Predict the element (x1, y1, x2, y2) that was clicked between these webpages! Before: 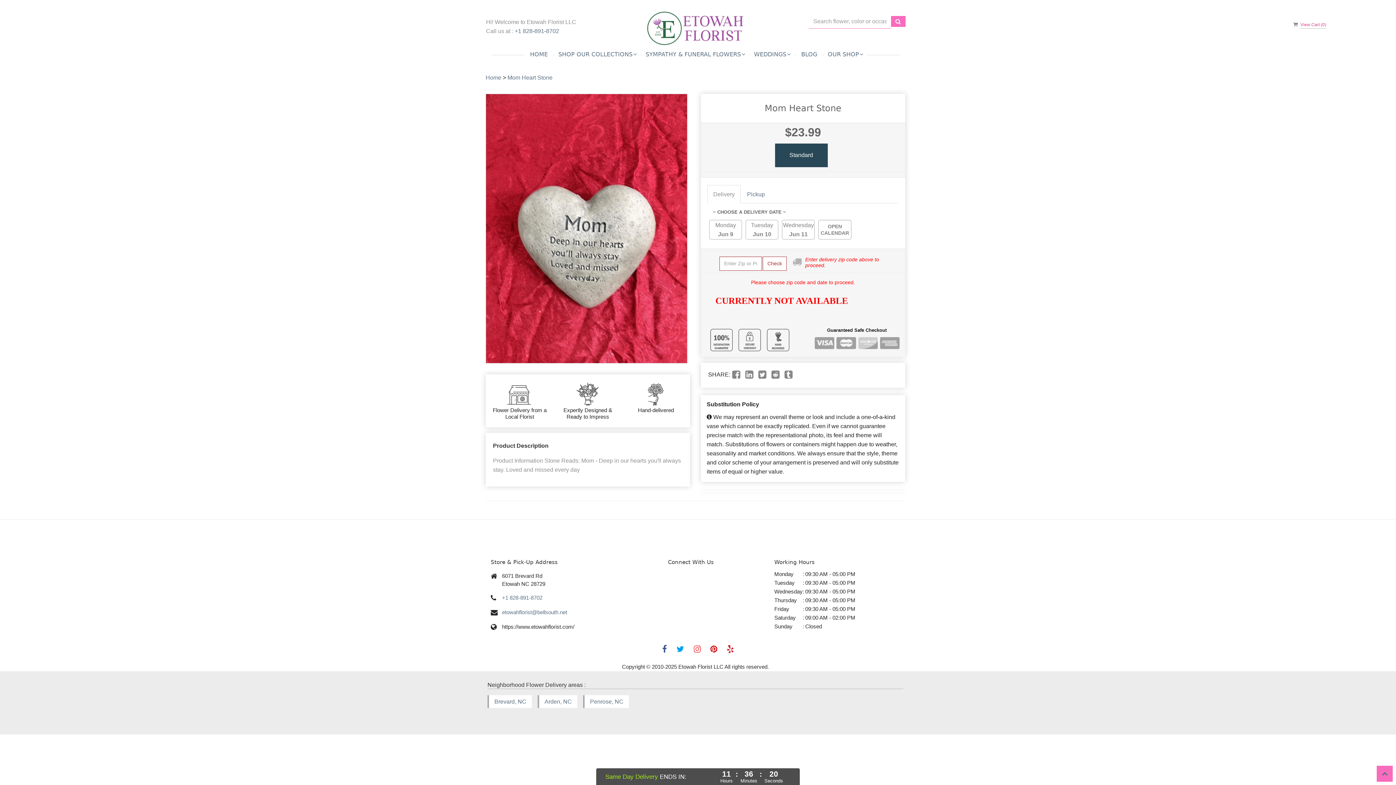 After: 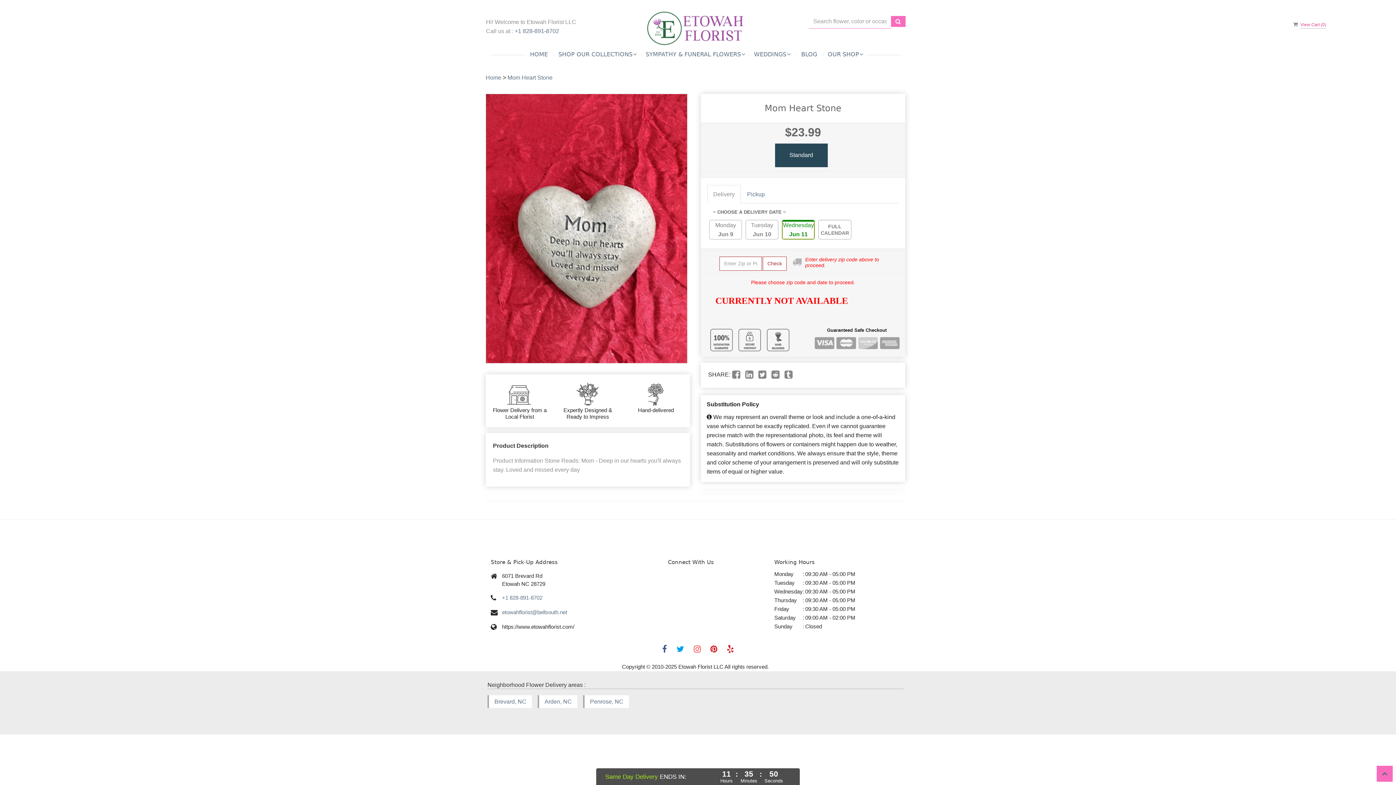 Action: label: Wednesday
Jun 11 bbox: (782, 220, 814, 239)